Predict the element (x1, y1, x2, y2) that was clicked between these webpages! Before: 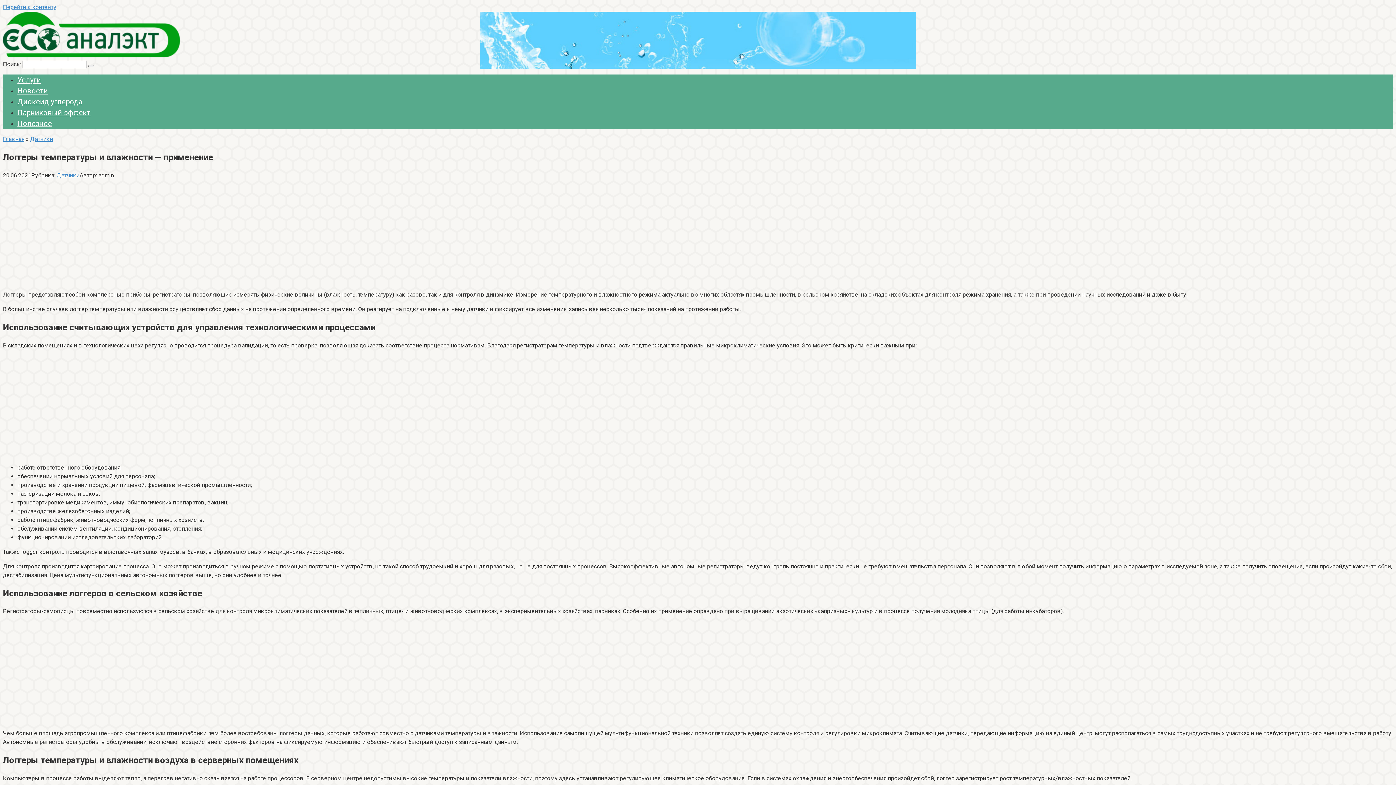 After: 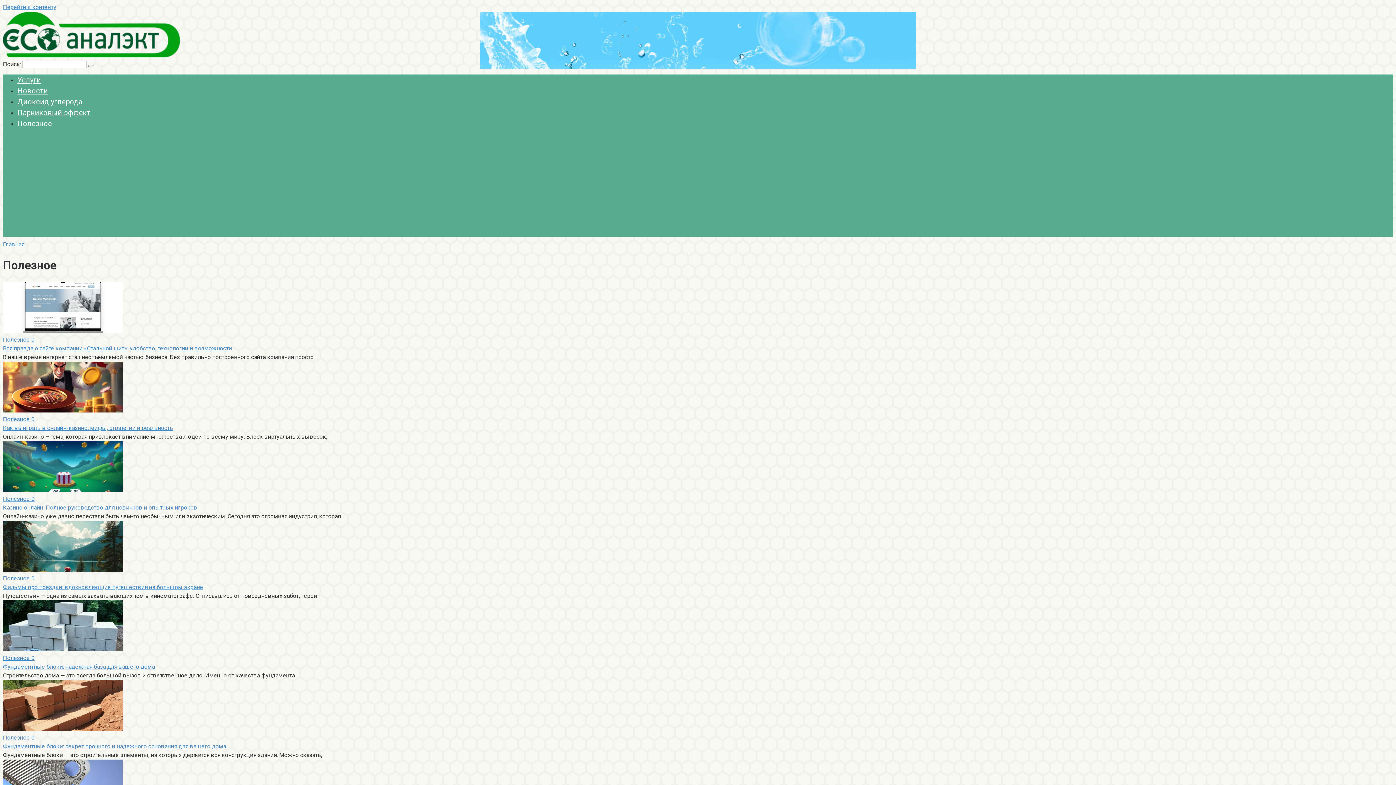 Action: label: Полезное bbox: (17, 119, 52, 128)